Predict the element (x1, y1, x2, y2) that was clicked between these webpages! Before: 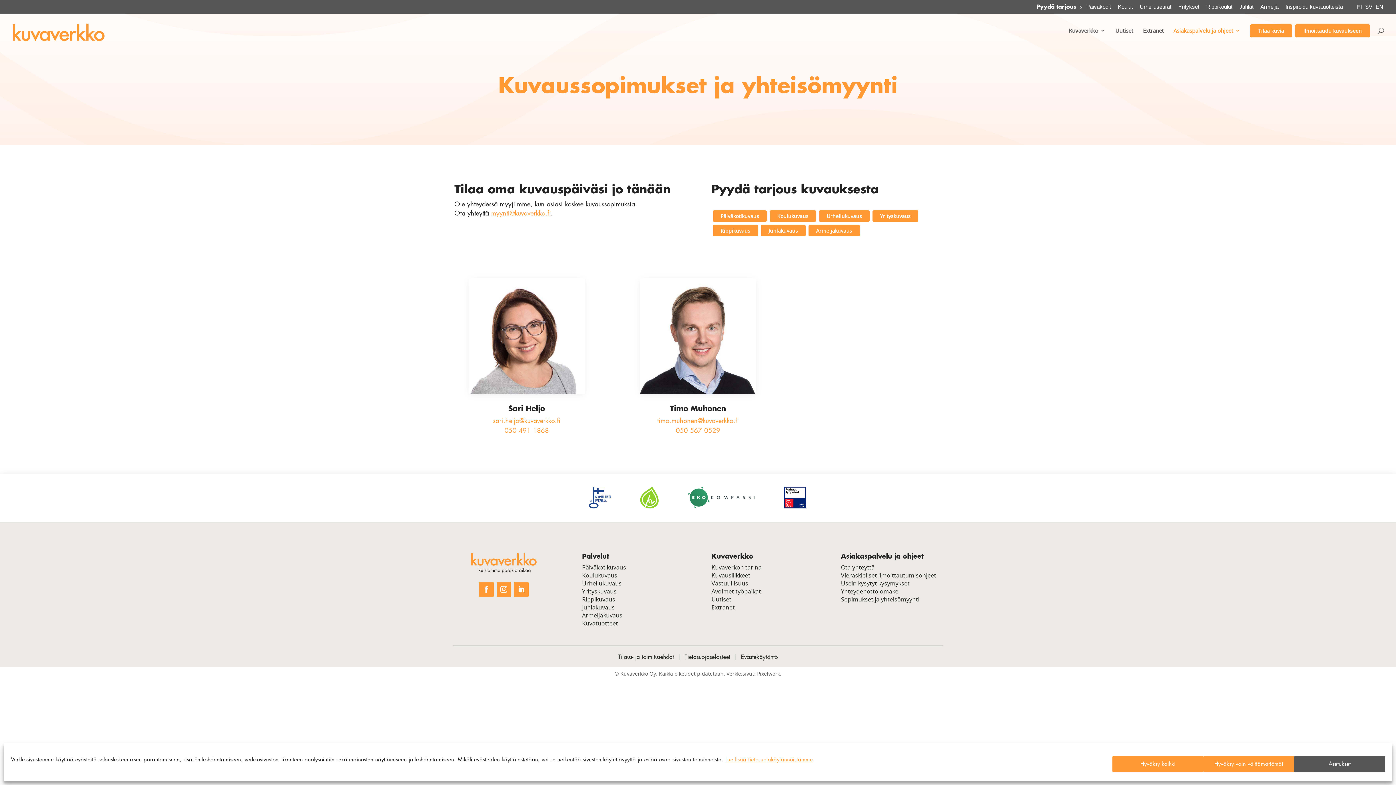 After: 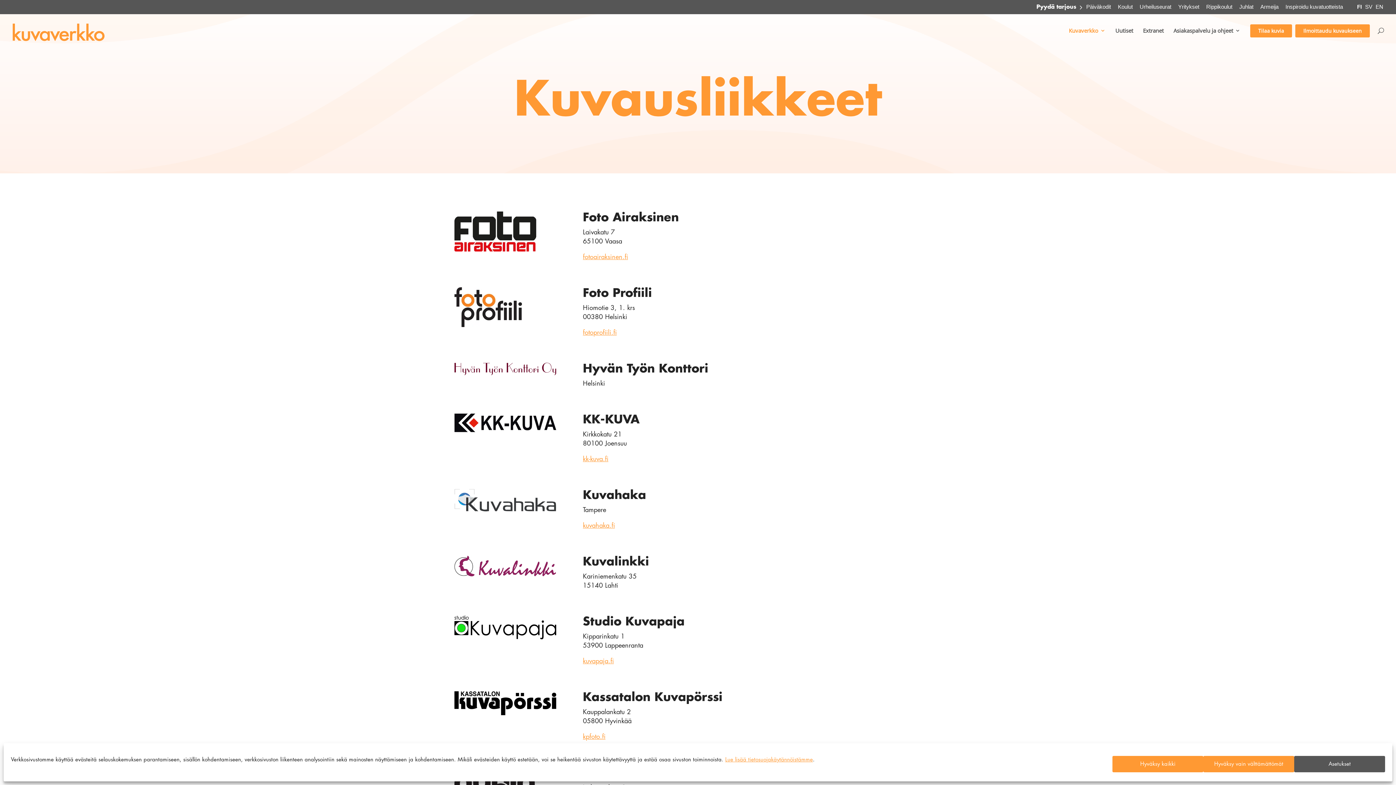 Action: bbox: (711, 571, 750, 579) label: Kuvausliikkeet